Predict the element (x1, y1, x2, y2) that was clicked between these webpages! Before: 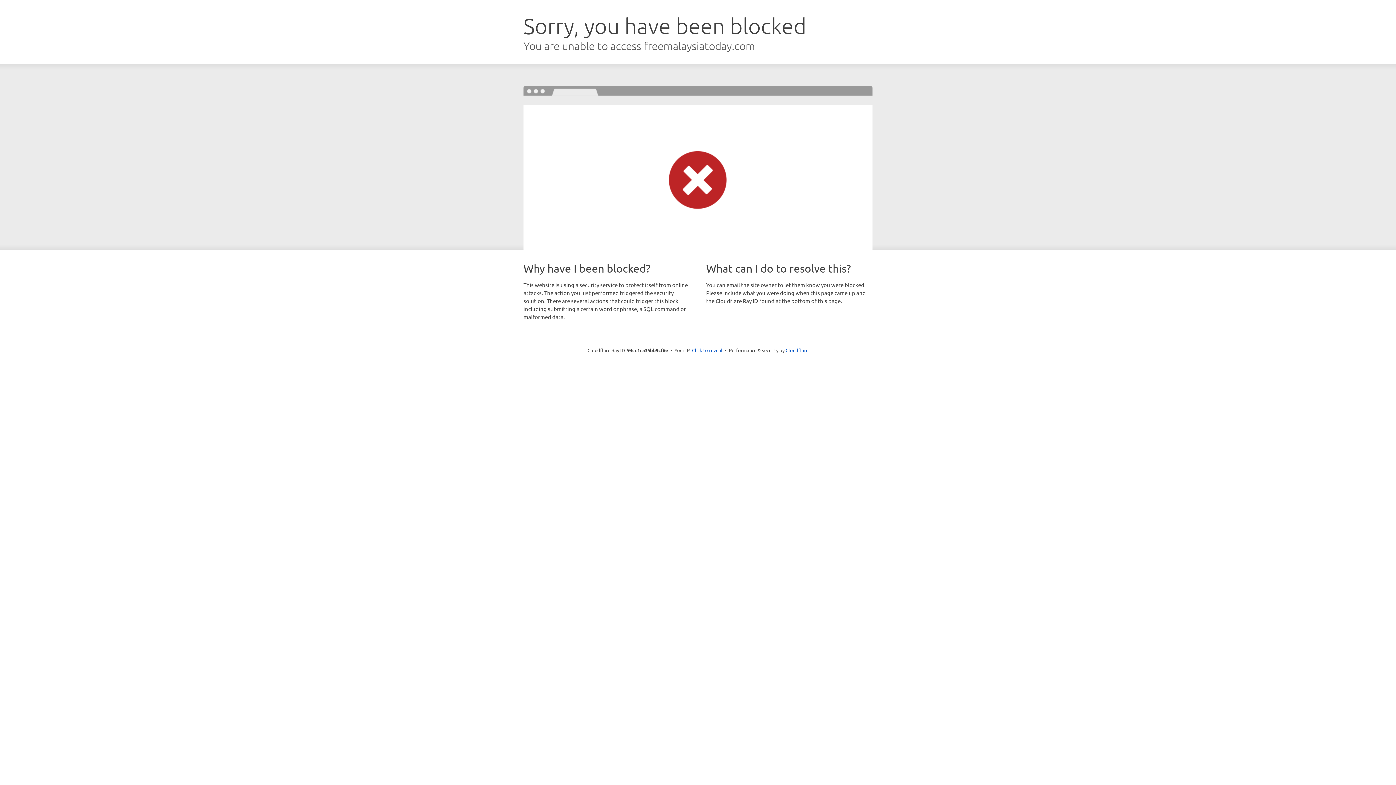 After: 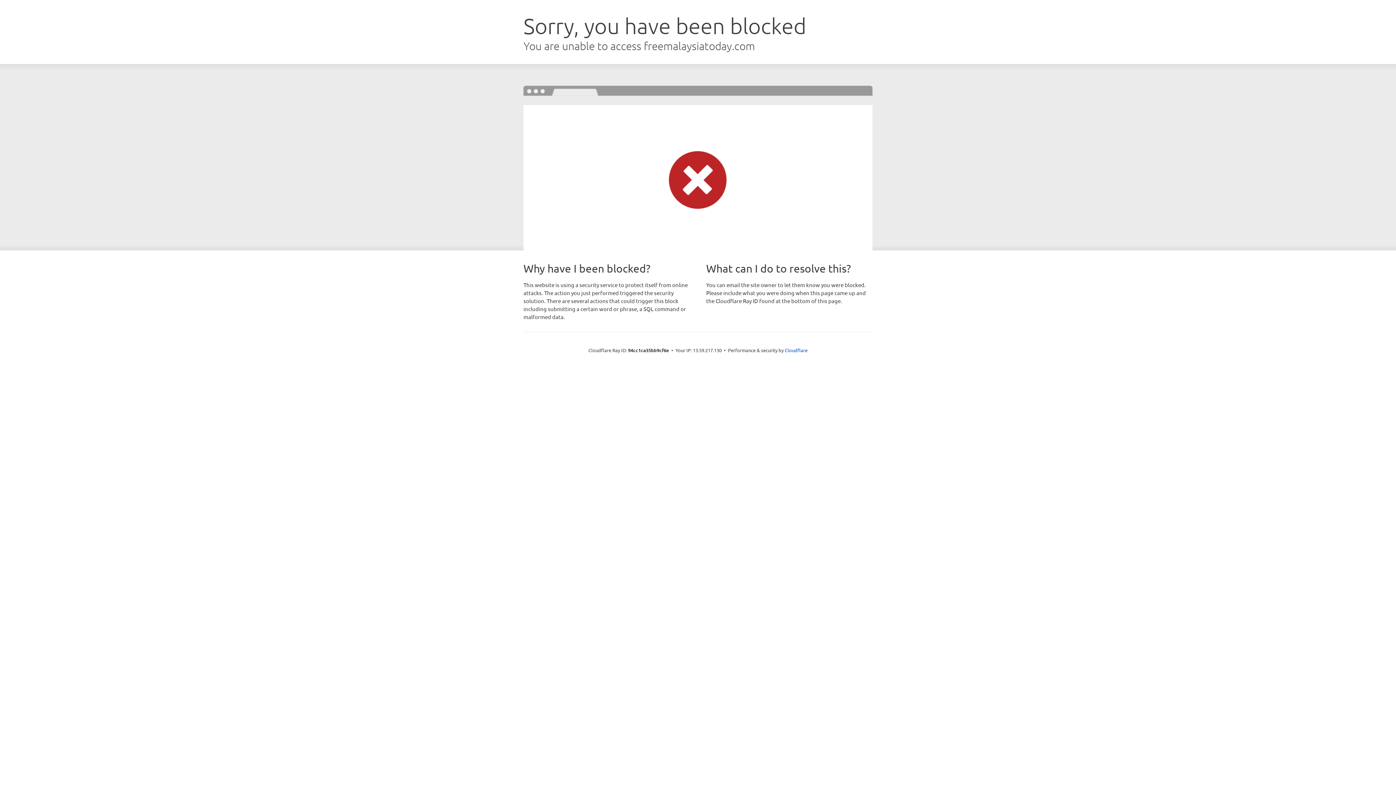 Action: bbox: (692, 346, 722, 353) label: Click to reveal